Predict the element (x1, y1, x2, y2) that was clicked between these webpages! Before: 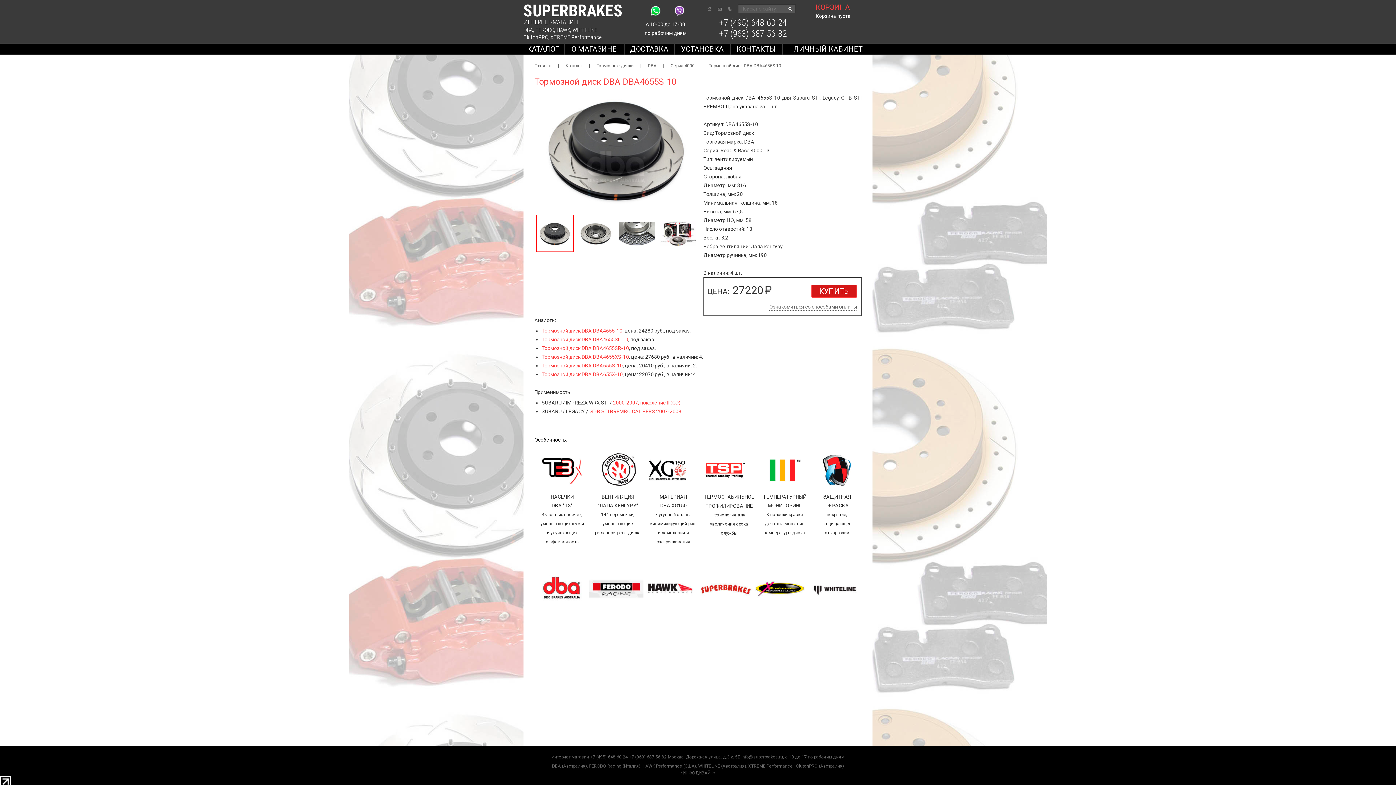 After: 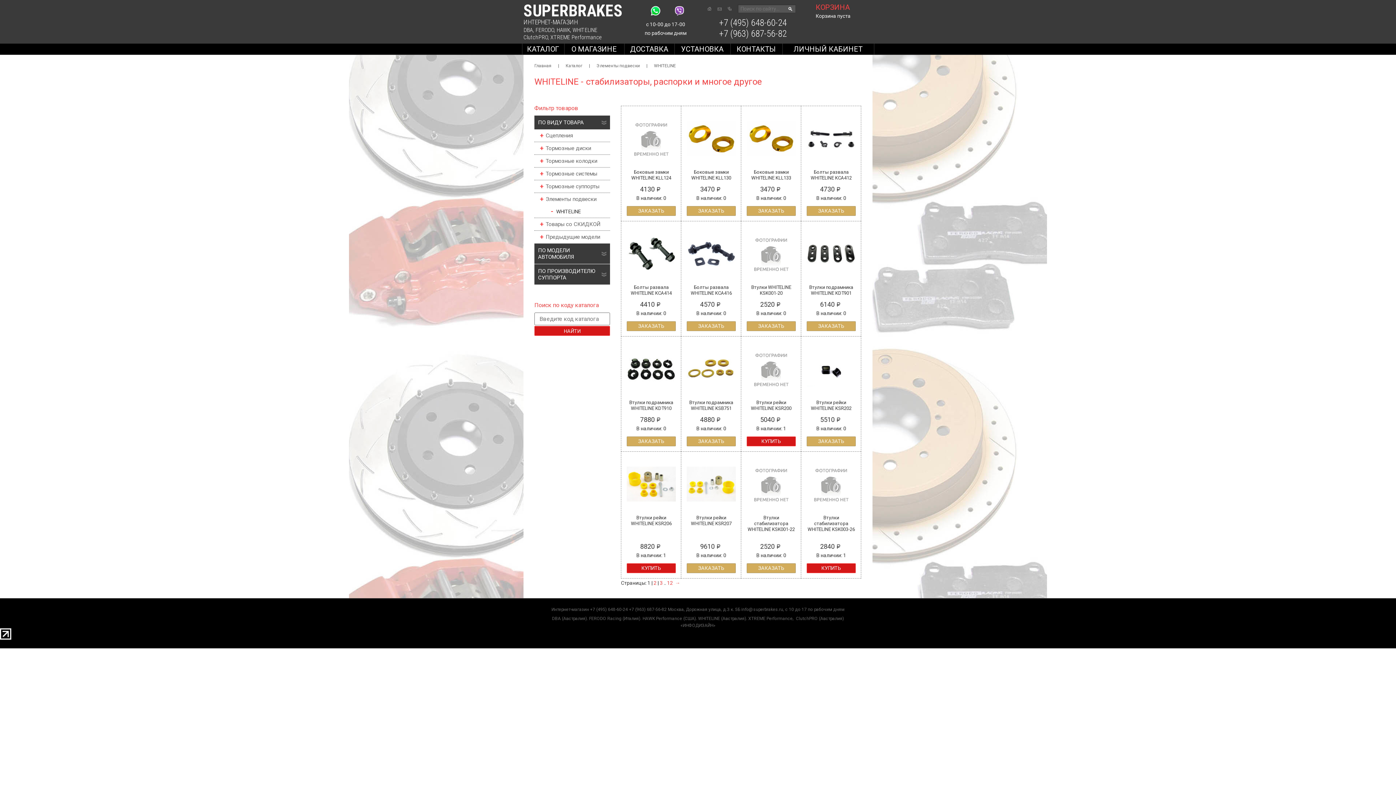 Action: bbox: (807, 573, 861, 607)